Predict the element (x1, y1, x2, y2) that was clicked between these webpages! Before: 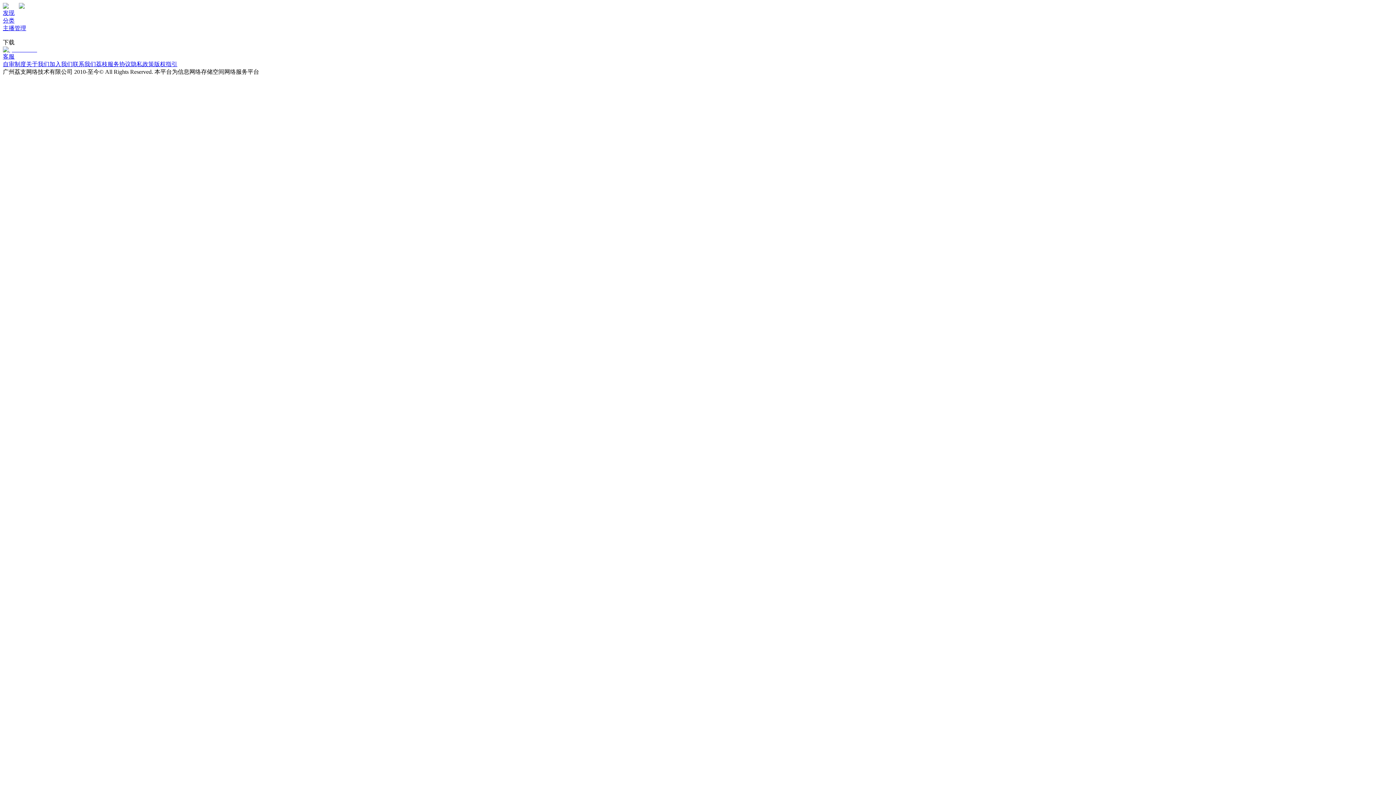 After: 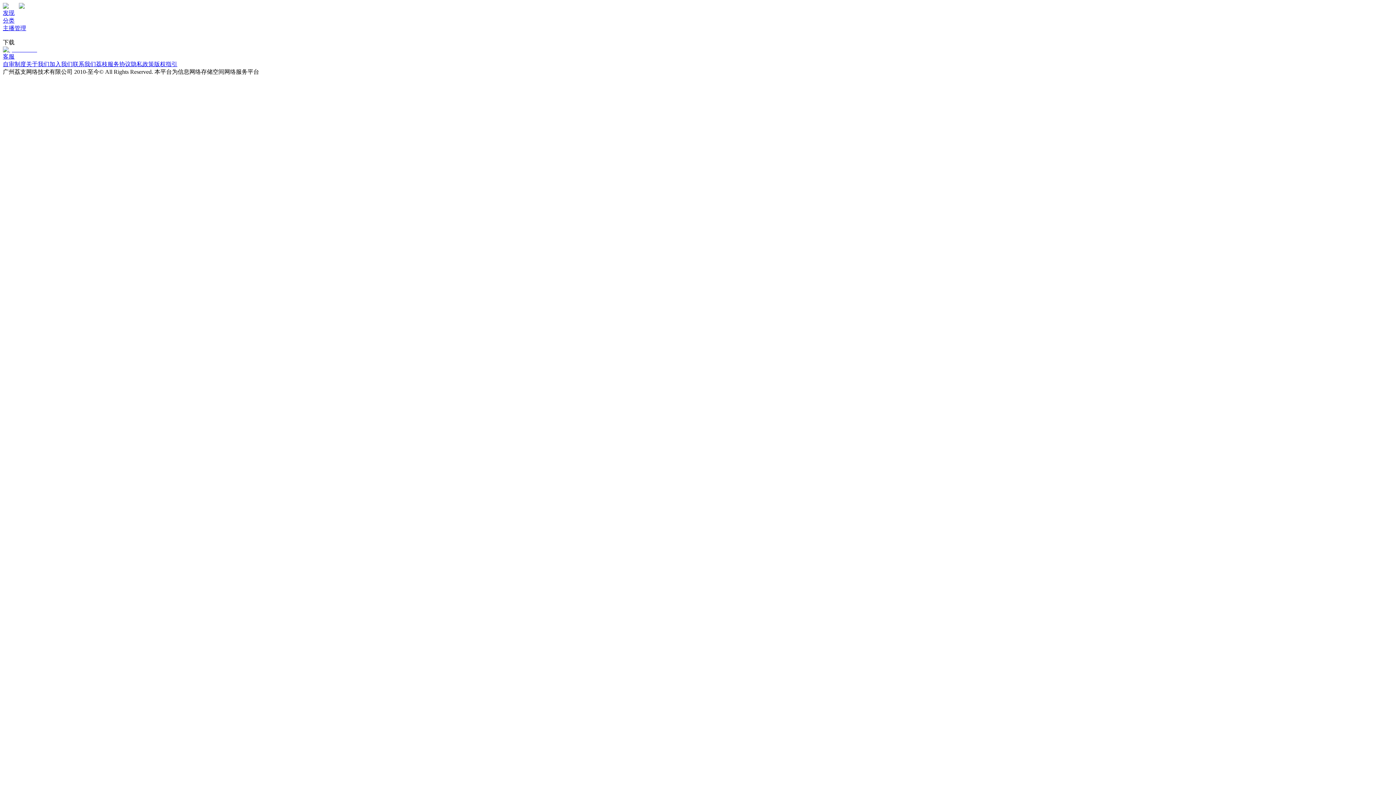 Action: label: 隐私政策 bbox: (130, 61, 154, 67)